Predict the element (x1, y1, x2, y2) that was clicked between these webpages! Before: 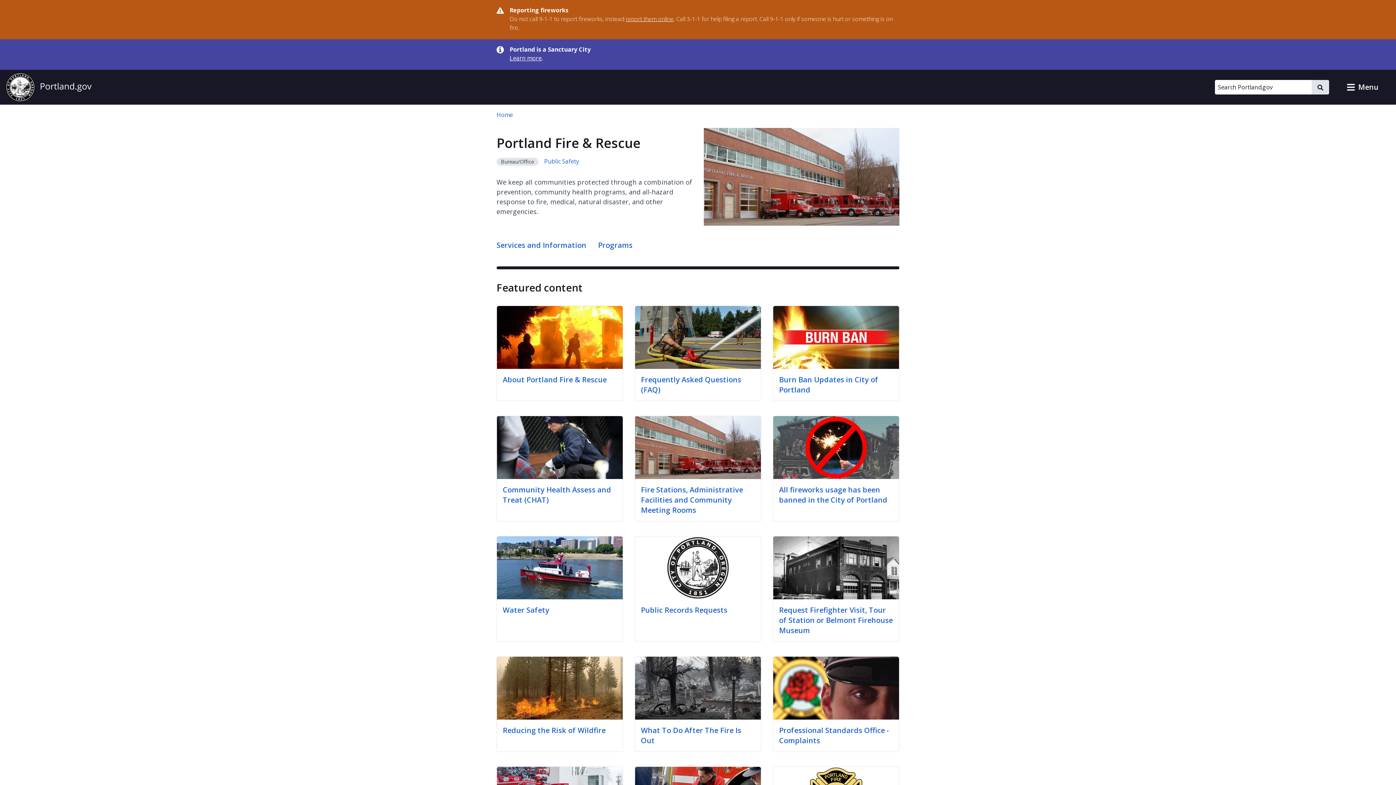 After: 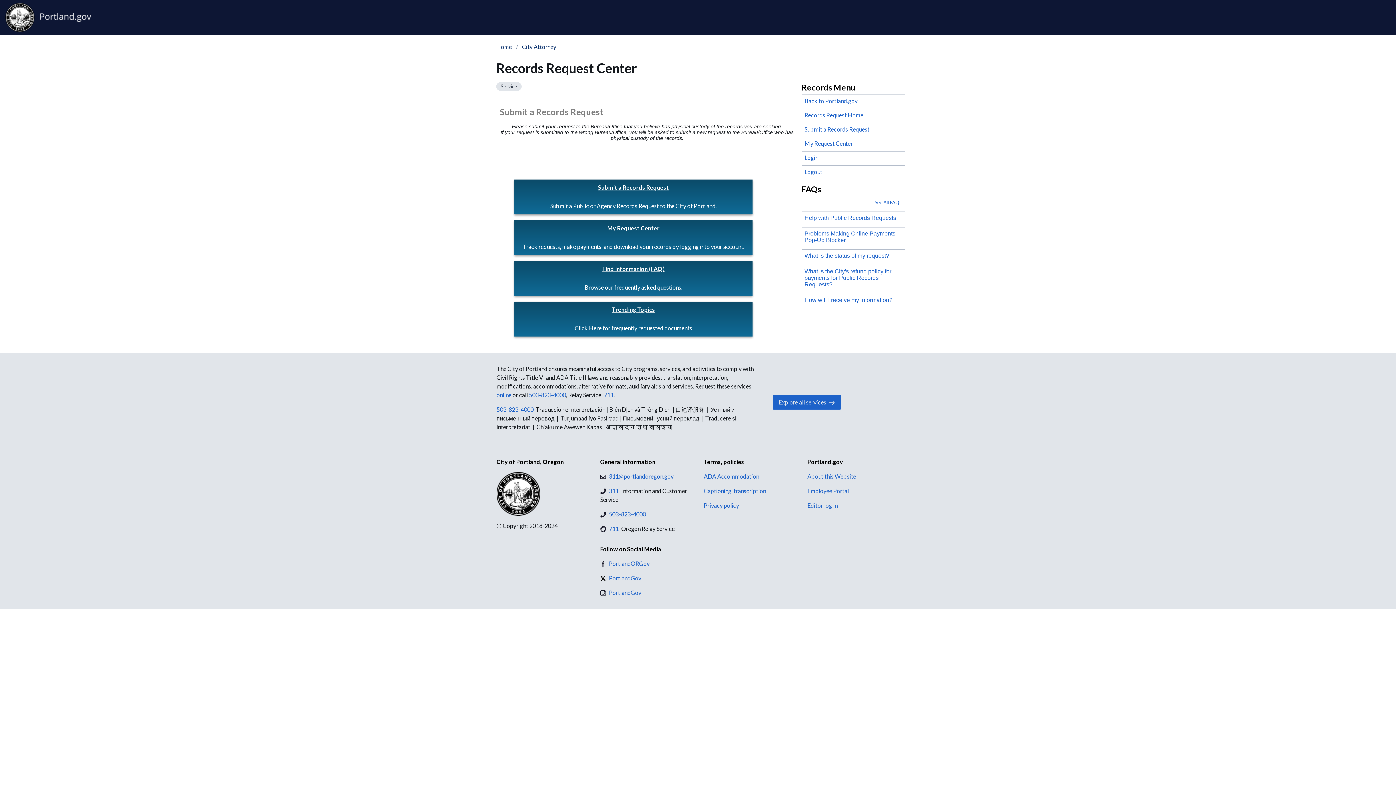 Action: label: Public Records Requests bbox: (641, 605, 727, 615)